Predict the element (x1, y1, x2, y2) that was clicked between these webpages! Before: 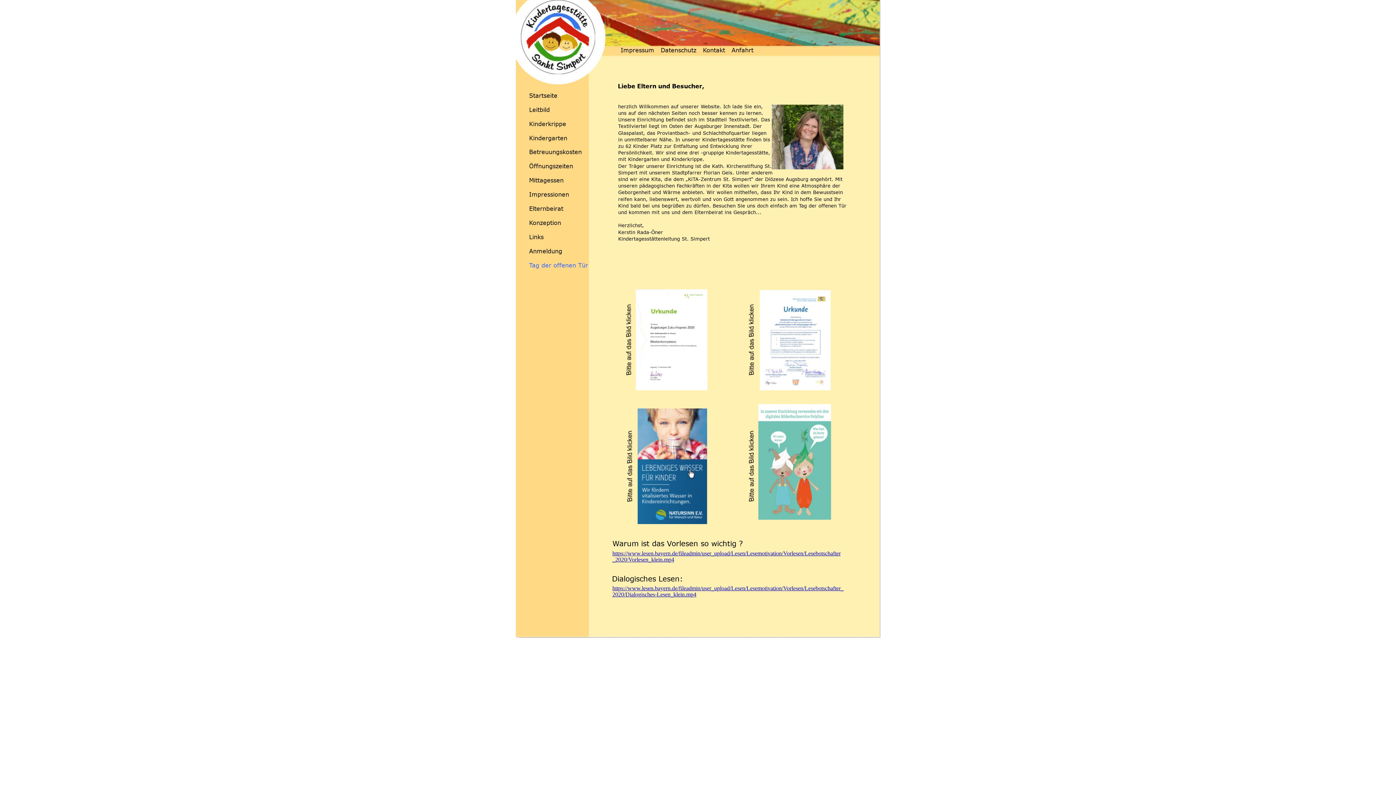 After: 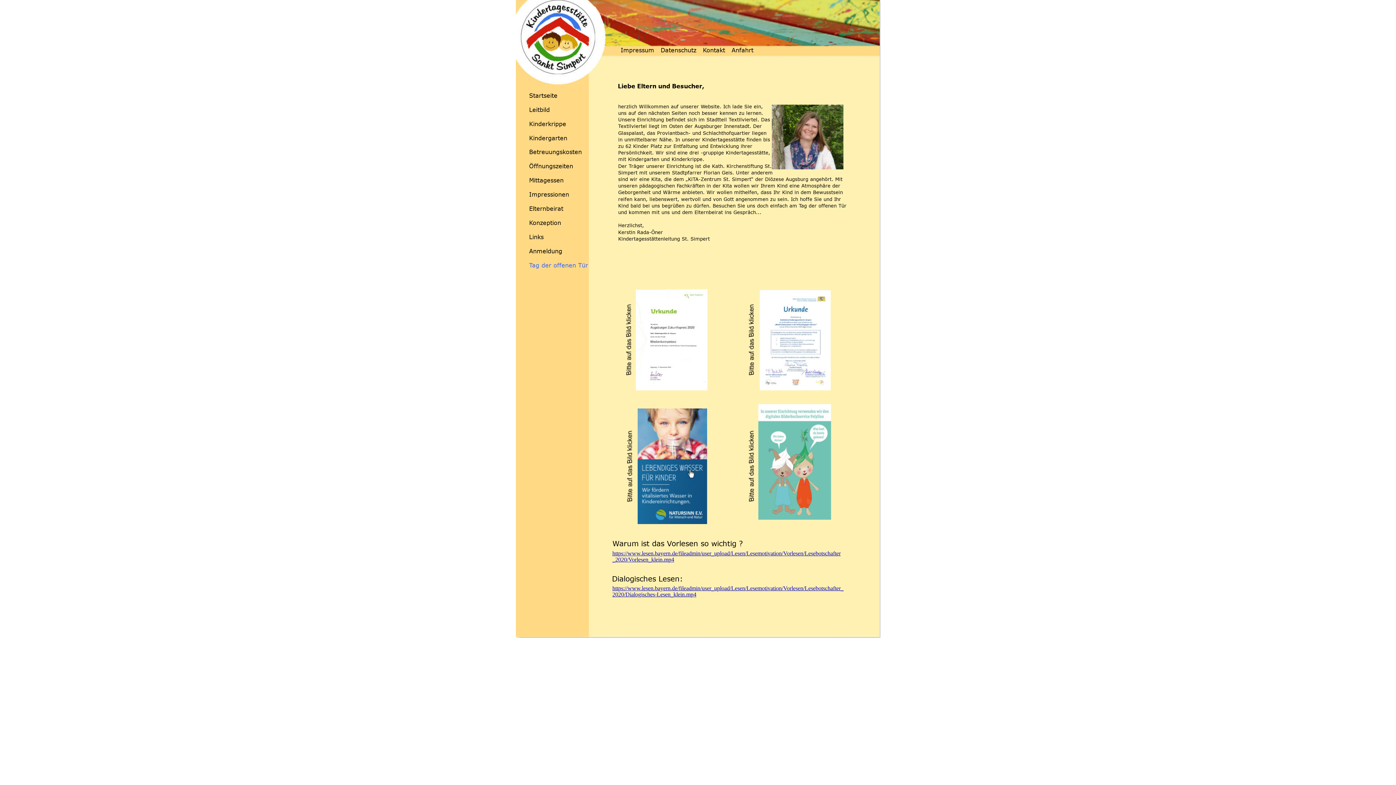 Action: bbox: (612, 556, 674, 563) label: _2020/Vorlesen_klein.mp4